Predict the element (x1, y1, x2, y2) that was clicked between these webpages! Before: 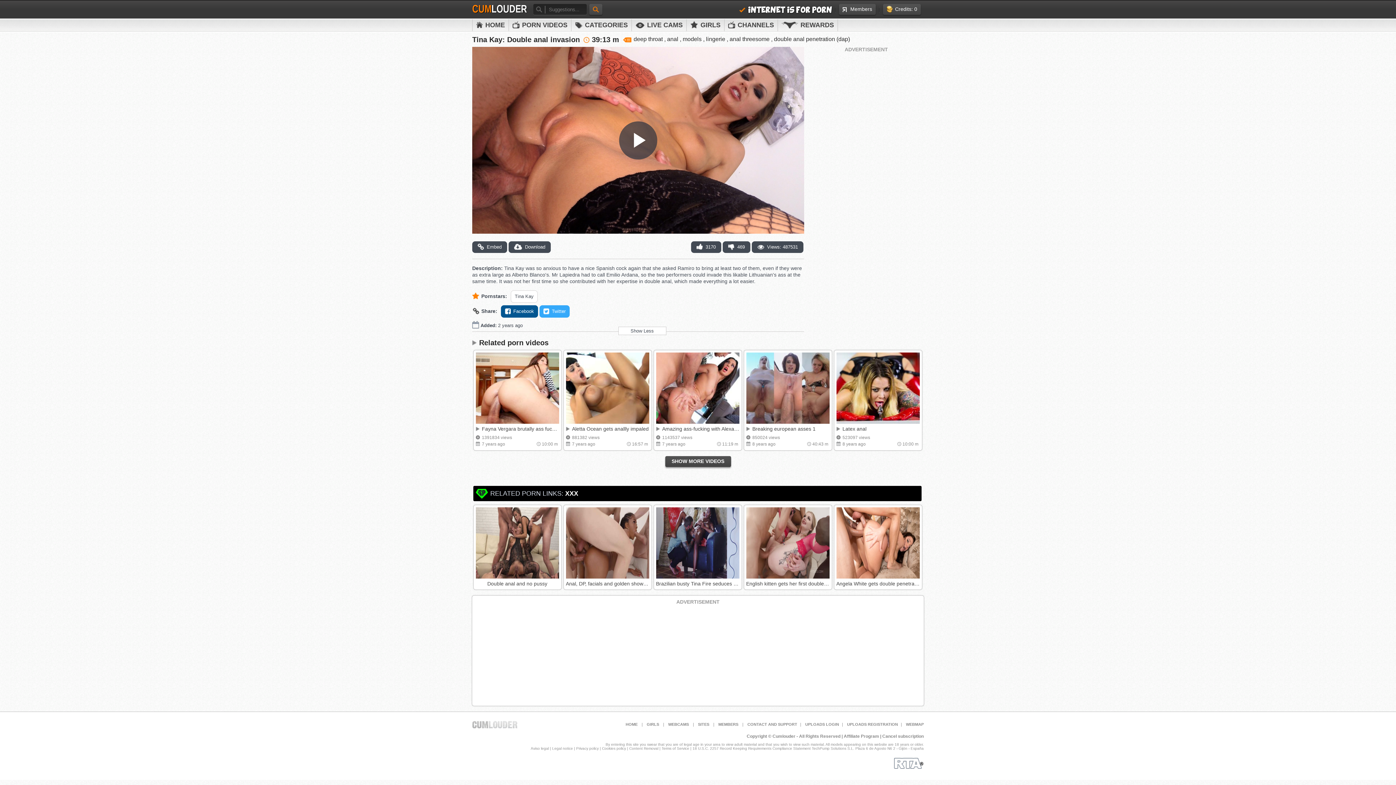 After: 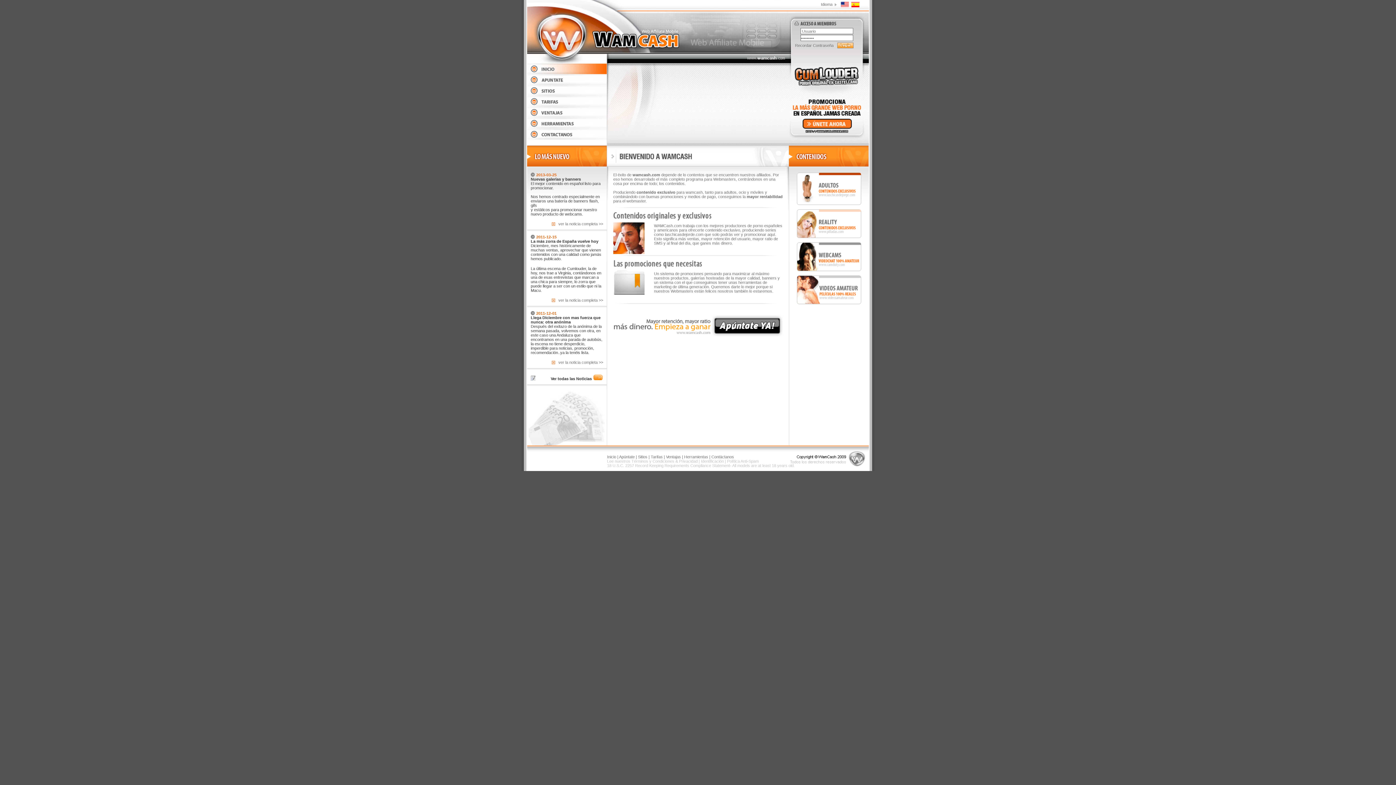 Action: label: Affiliate Program bbox: (844, 734, 879, 739)